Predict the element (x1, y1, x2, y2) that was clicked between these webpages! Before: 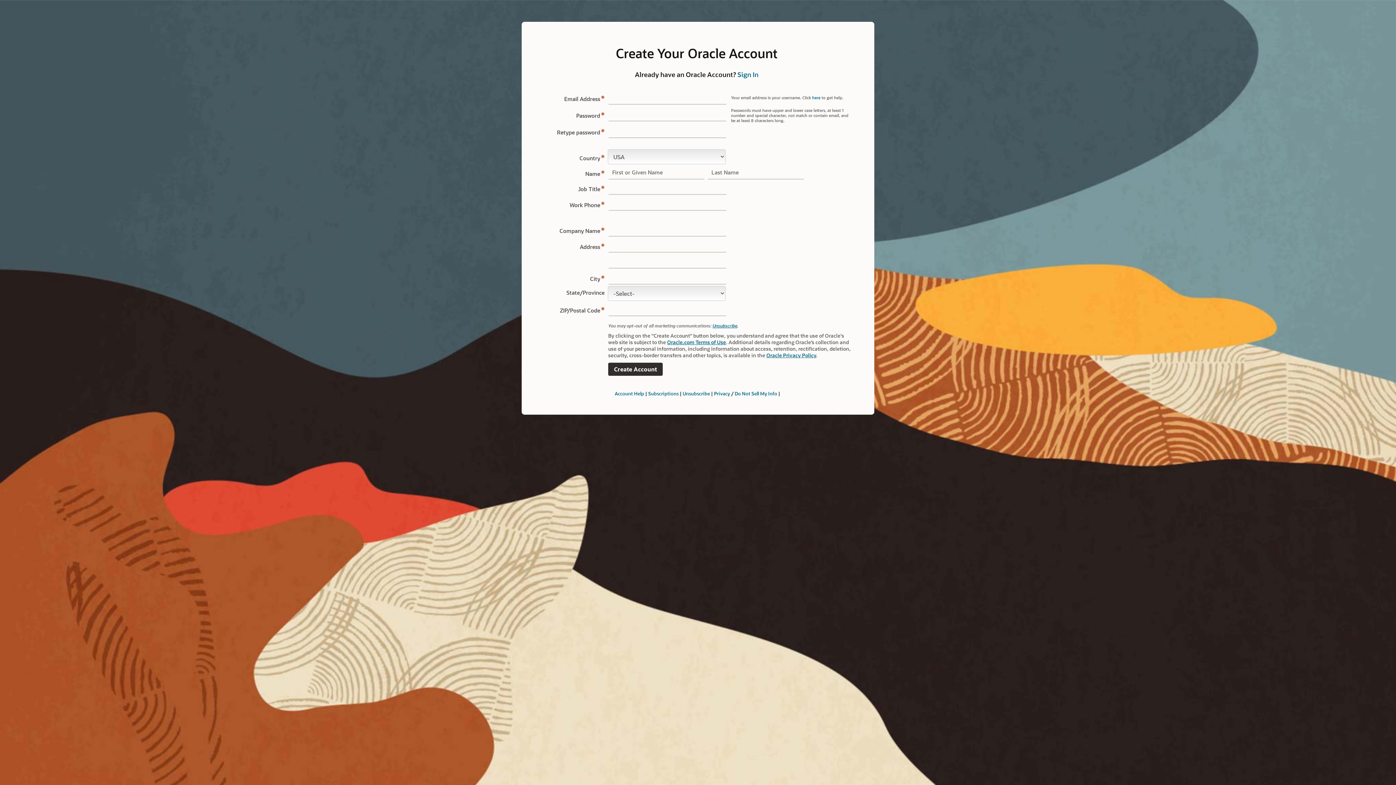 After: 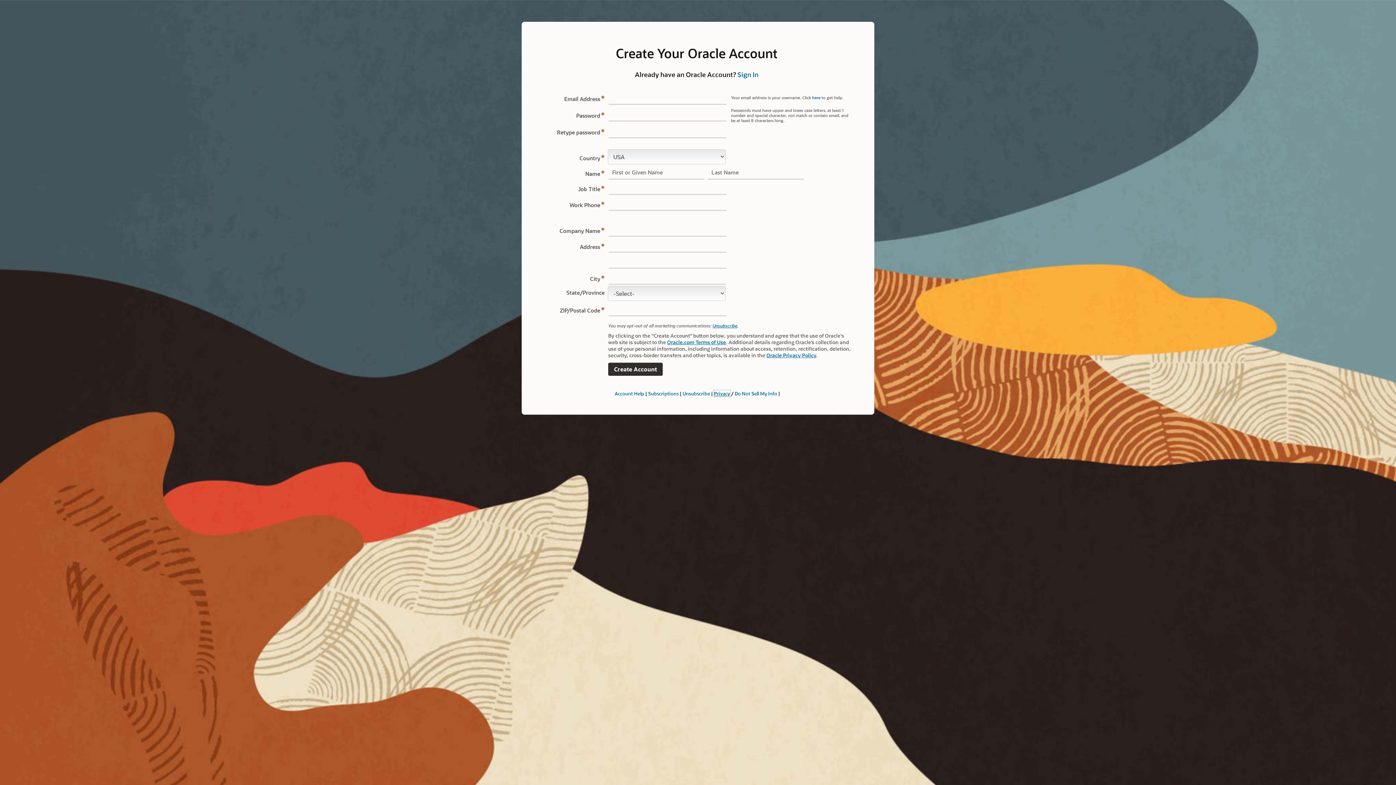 Action: label: Privacy bbox: (714, 390, 730, 396)